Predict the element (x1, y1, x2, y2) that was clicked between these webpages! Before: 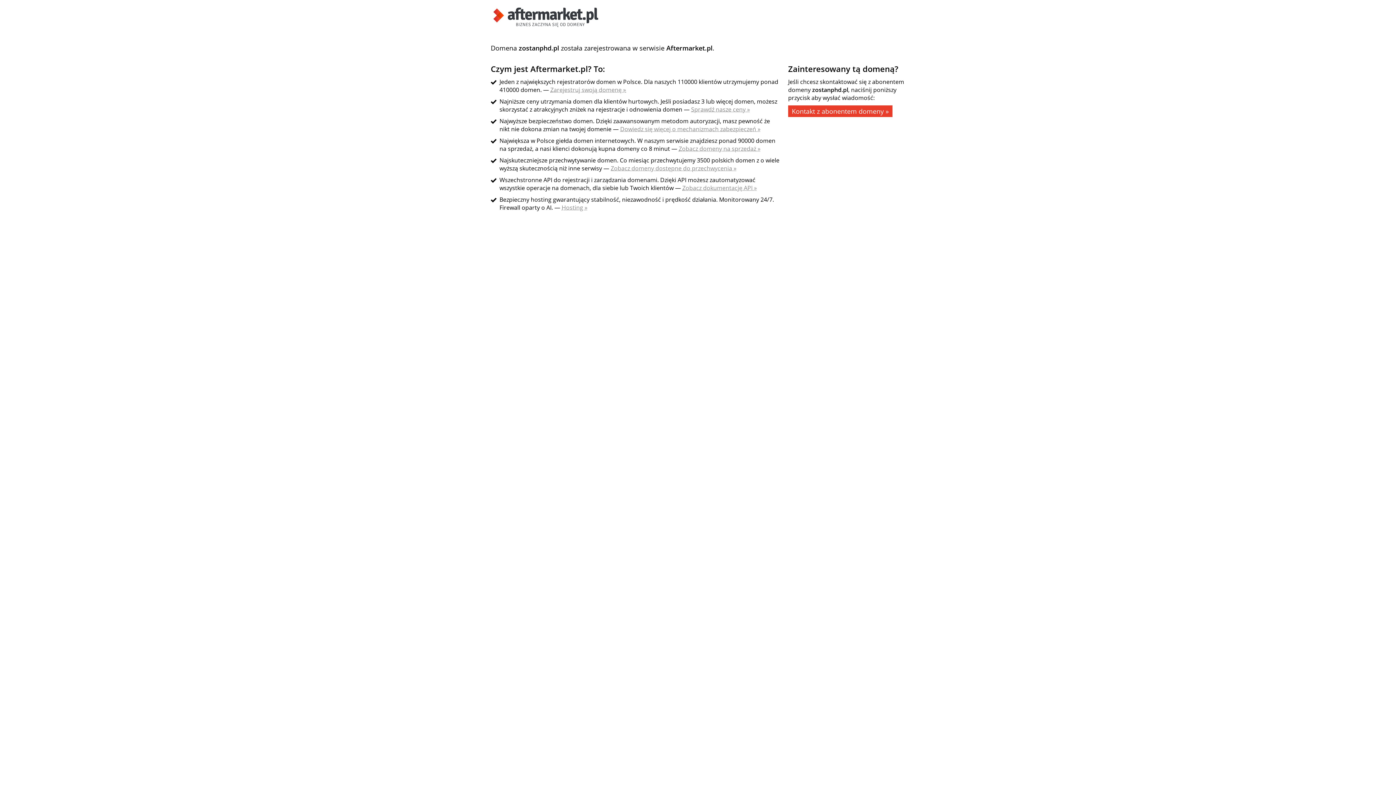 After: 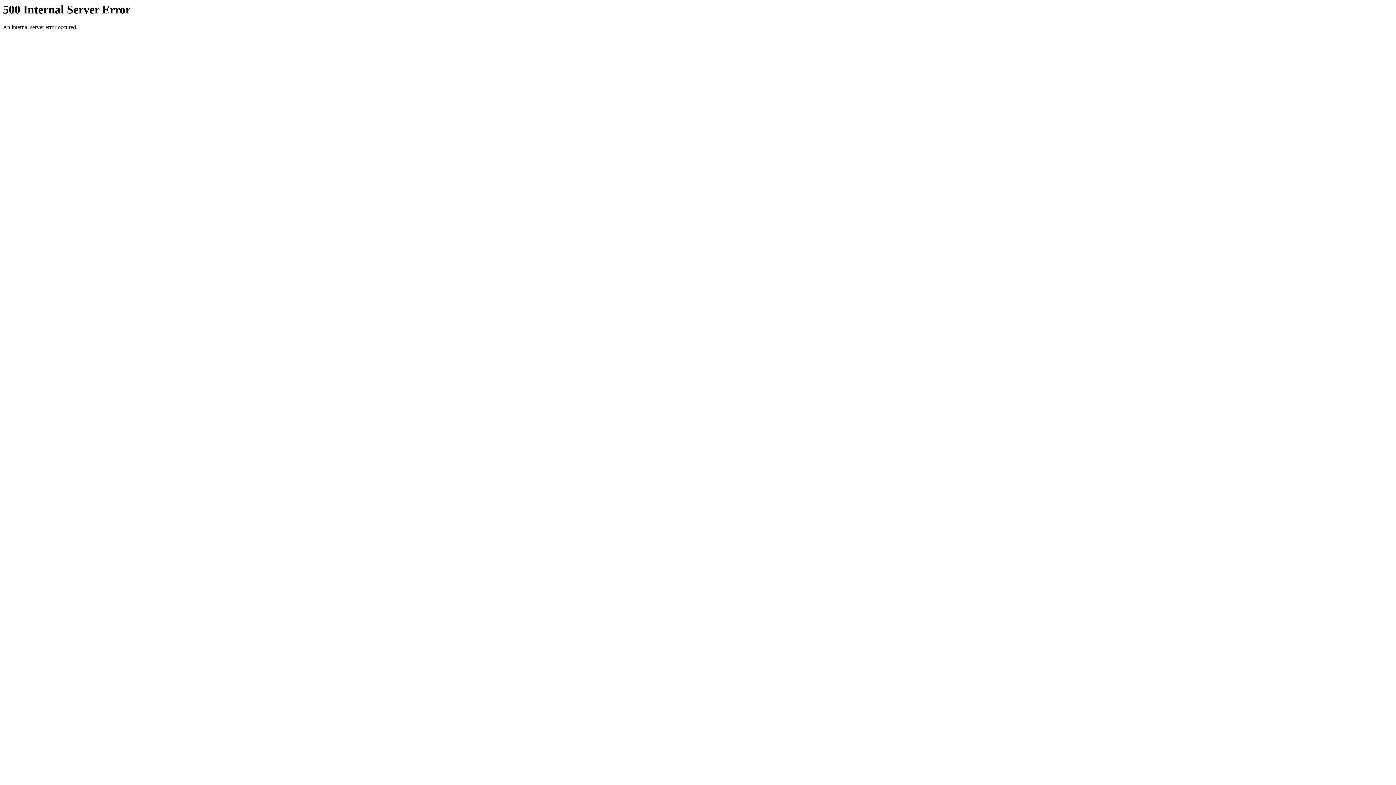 Action: bbox: (490, 21, 601, 29)